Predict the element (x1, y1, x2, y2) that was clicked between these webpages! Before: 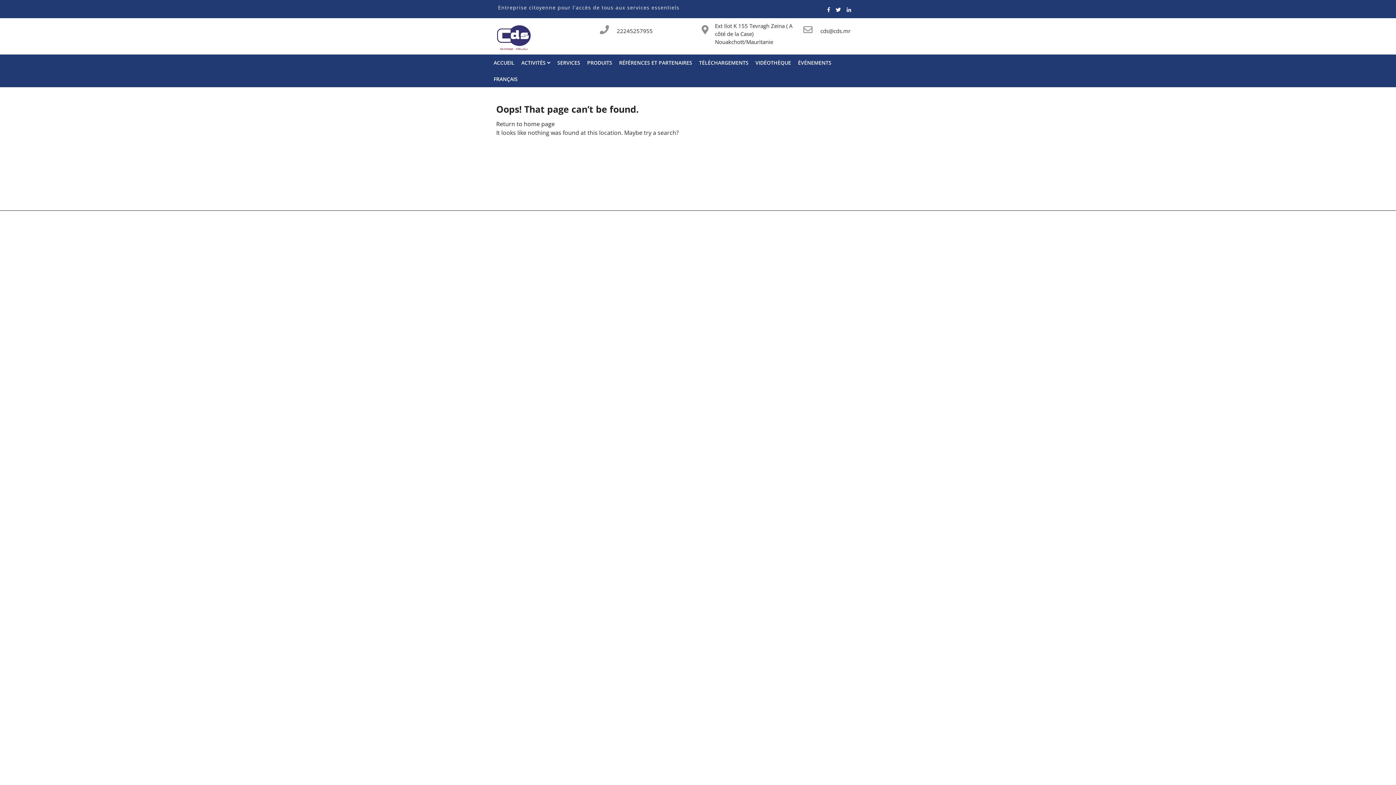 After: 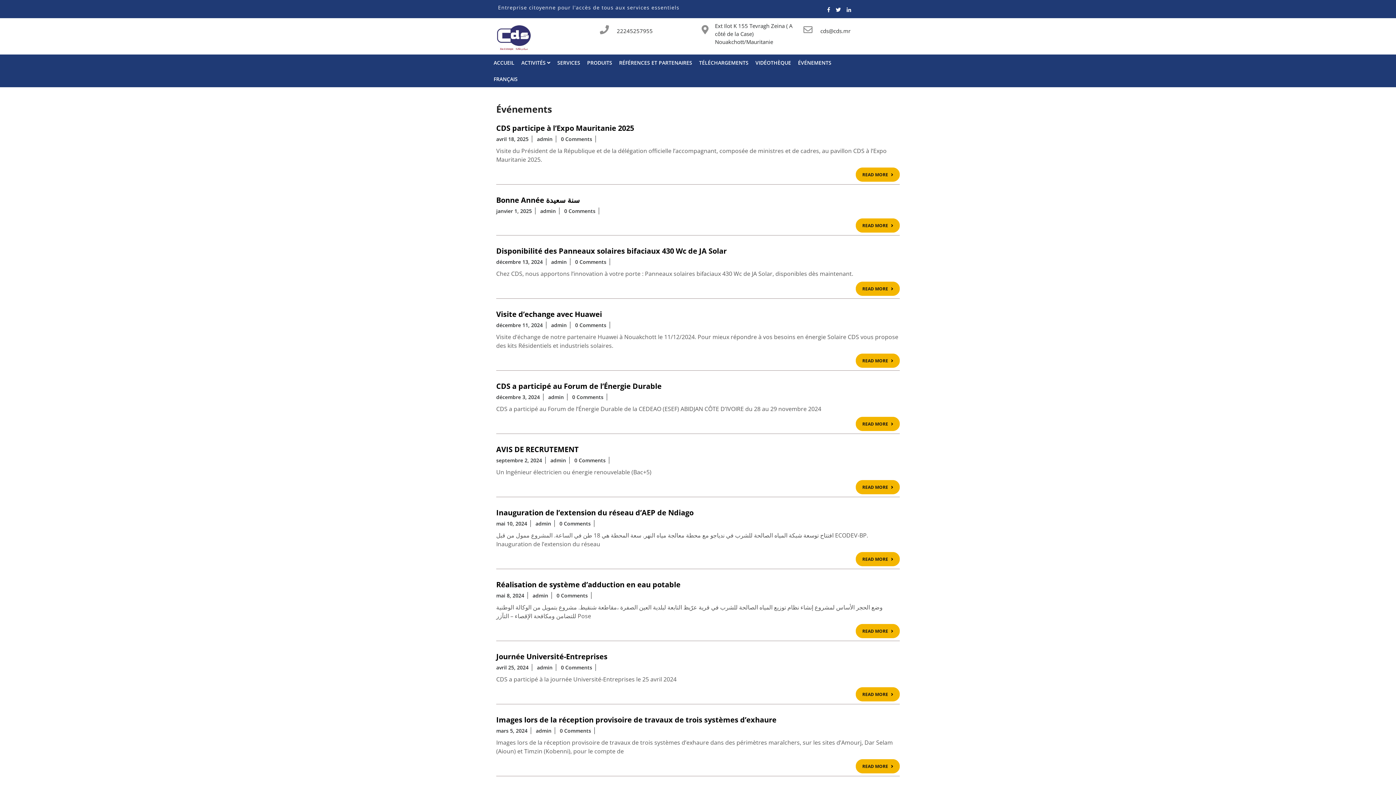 Action: bbox: (793, 54, 838, 70) label: ÉVÉNEMENTS